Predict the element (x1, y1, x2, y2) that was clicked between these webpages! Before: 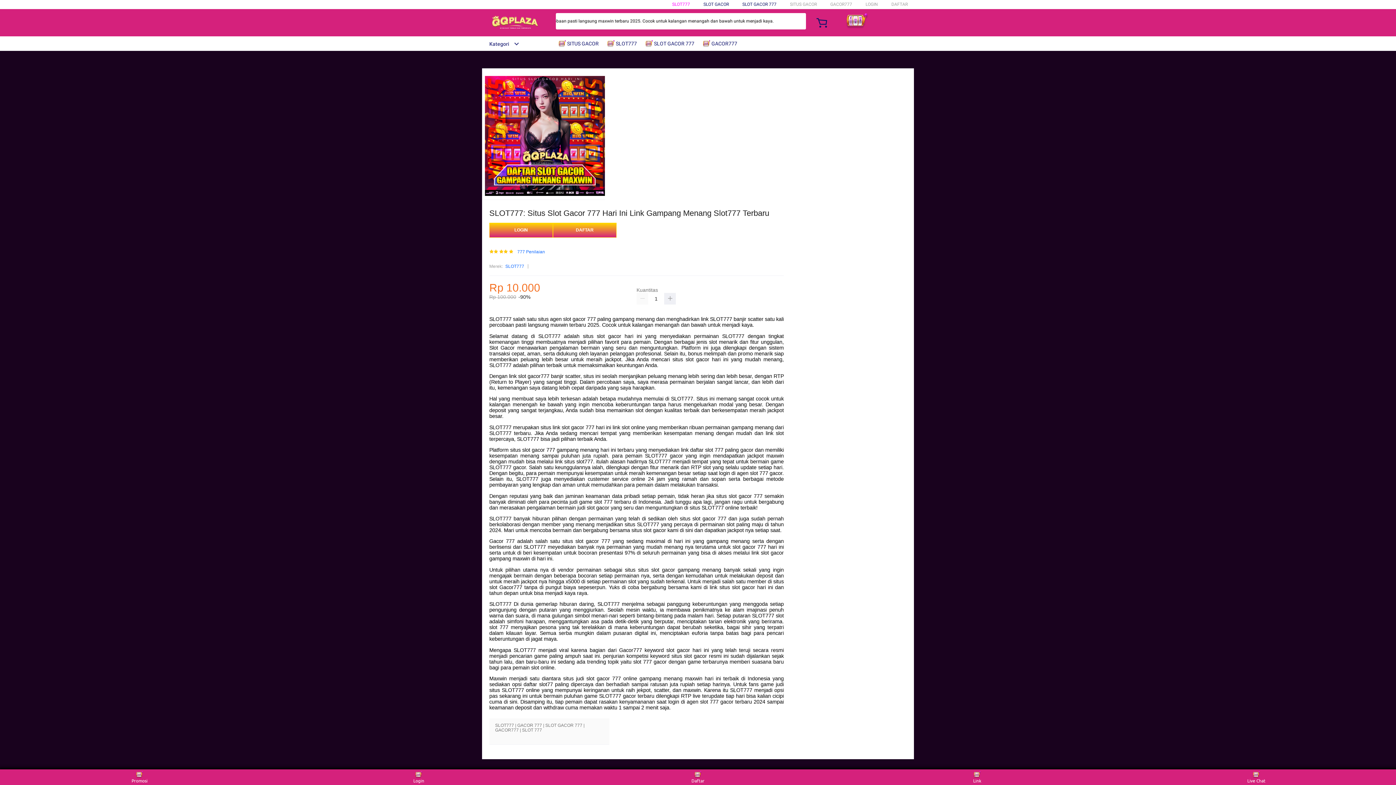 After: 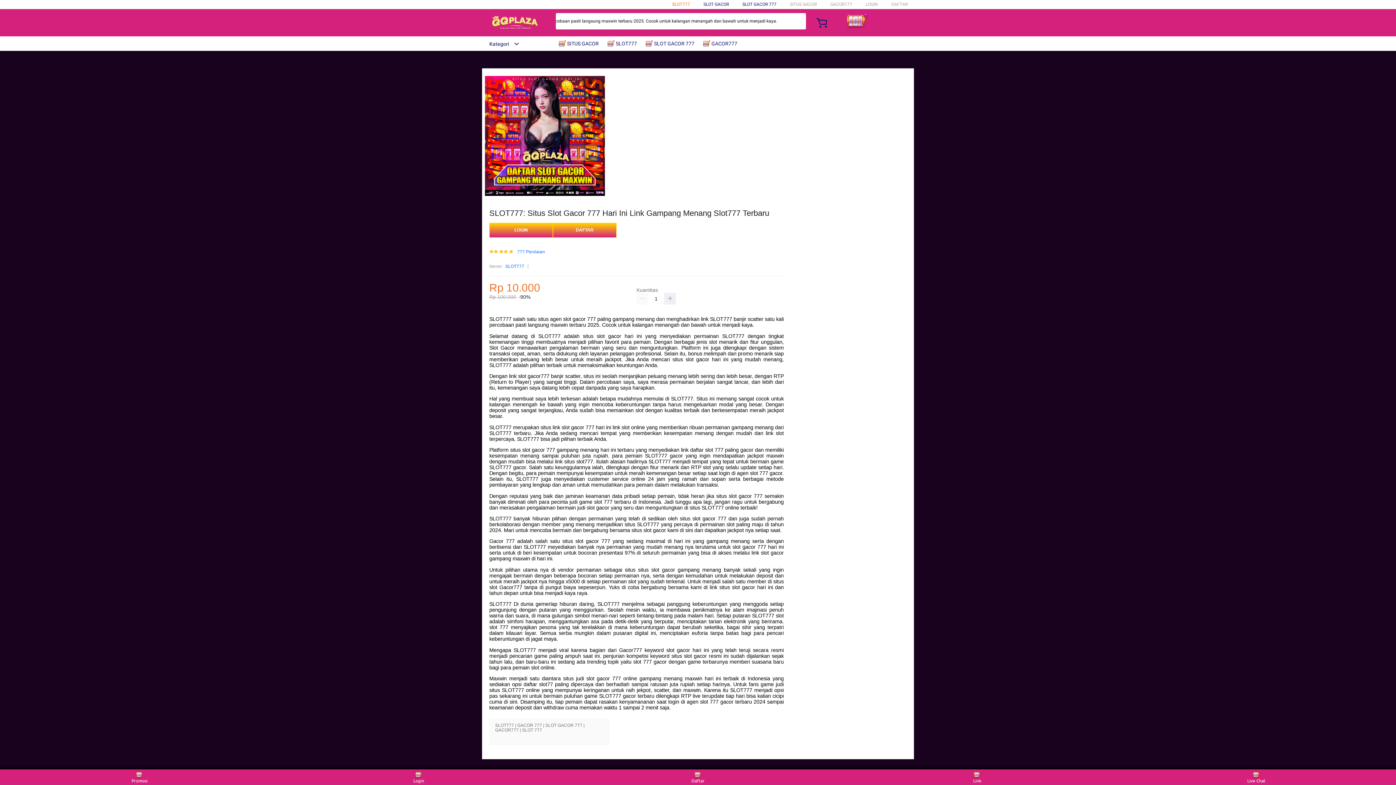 Action: bbox: (672, 1, 690, 6) label: SLOT777